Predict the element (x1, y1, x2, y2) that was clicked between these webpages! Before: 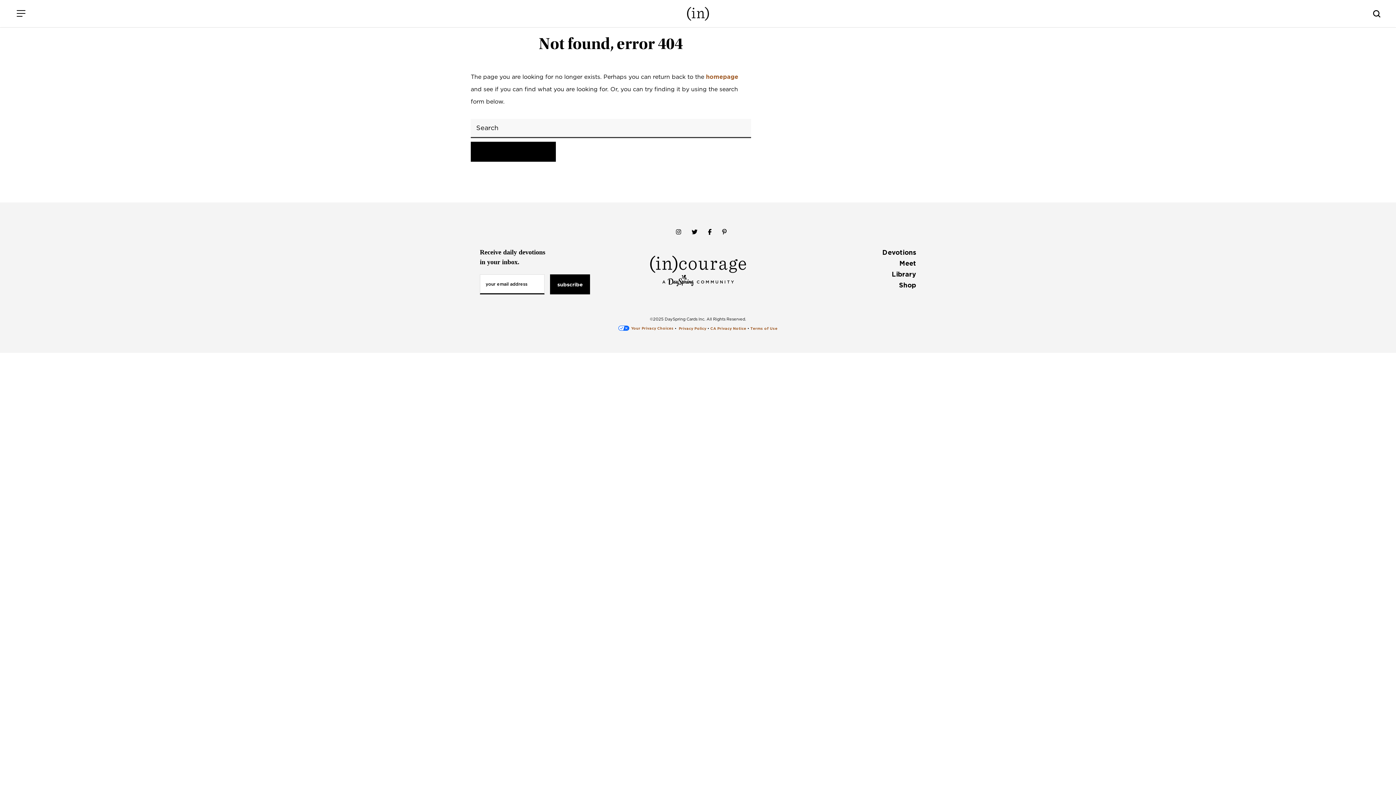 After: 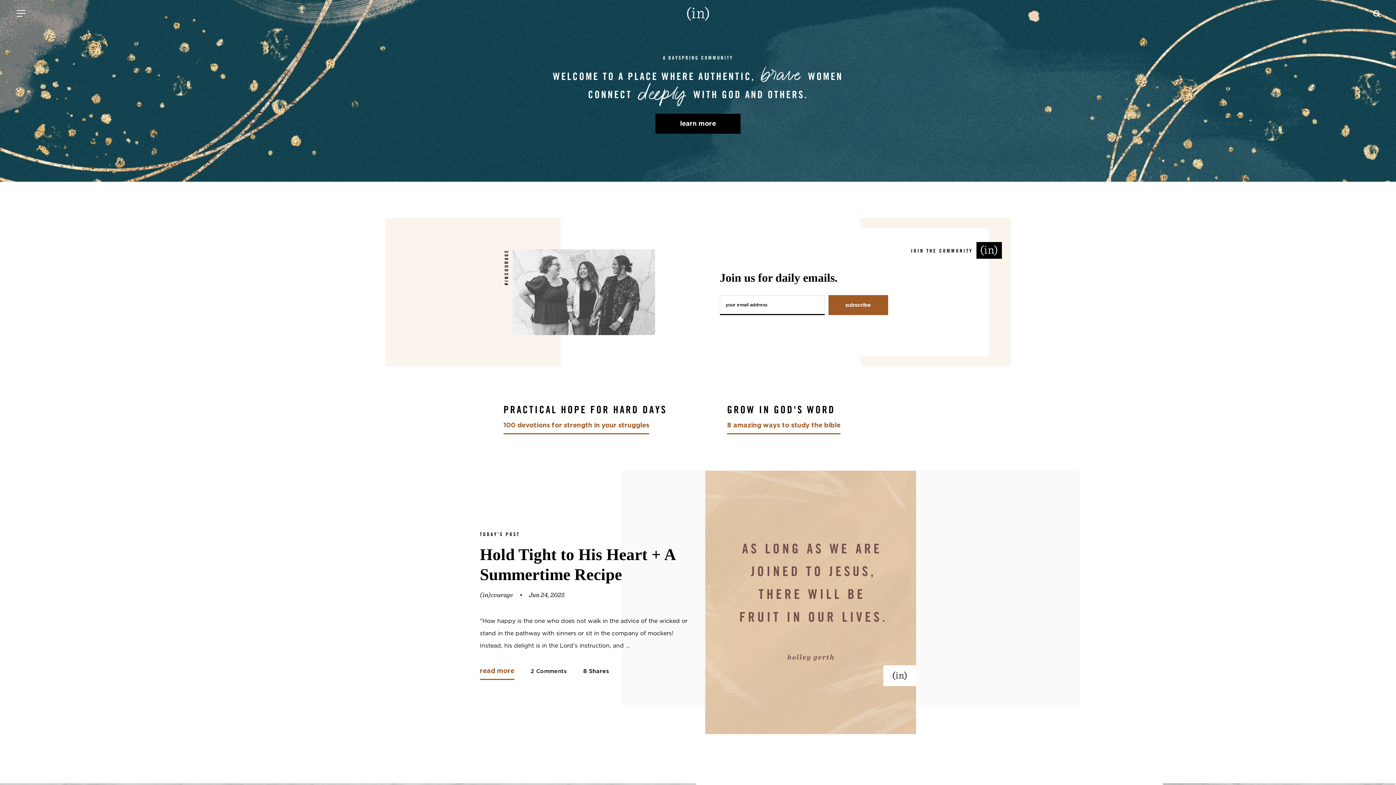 Action: bbox: (686, 6, 709, 20)